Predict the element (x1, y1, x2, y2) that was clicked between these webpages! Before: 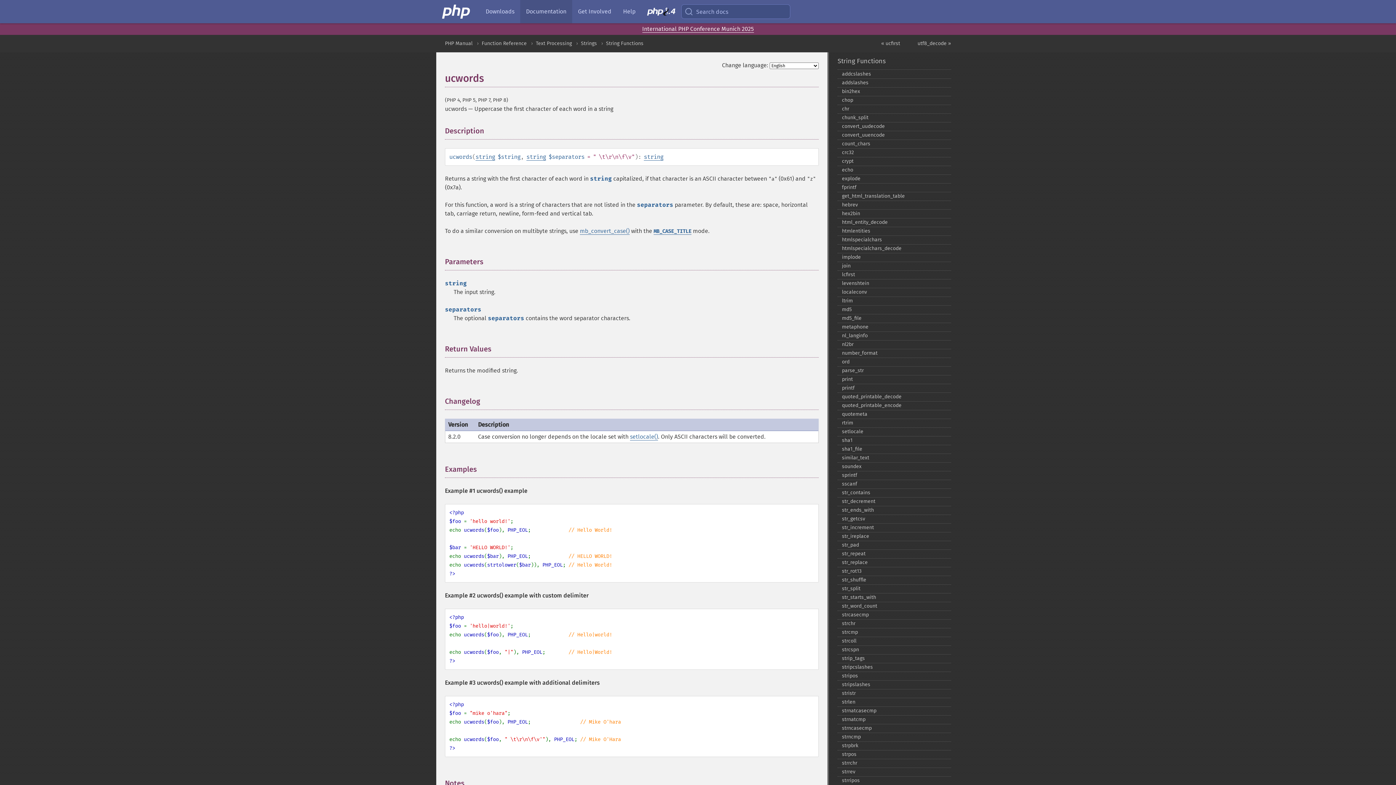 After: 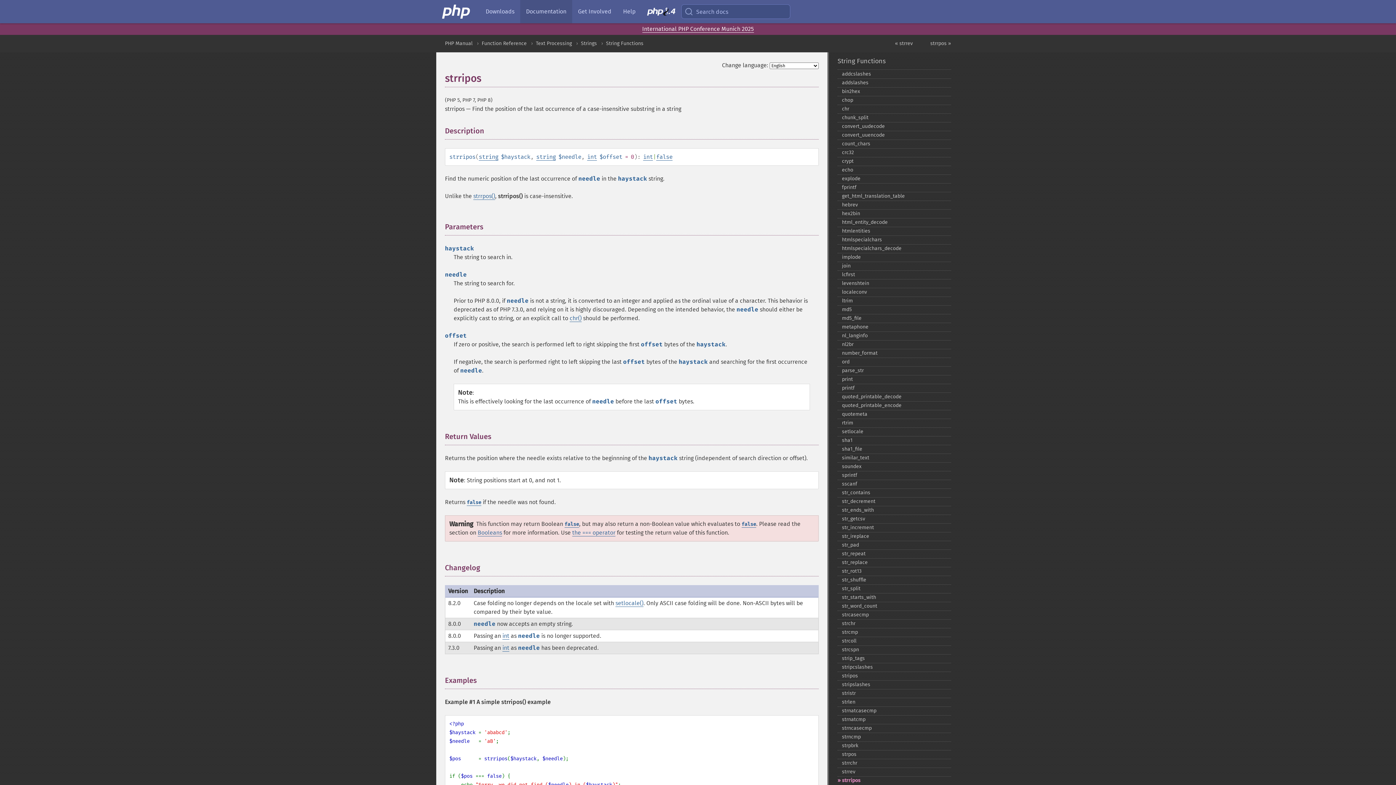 Action: label: strripos bbox: (837, 776, 951, 785)